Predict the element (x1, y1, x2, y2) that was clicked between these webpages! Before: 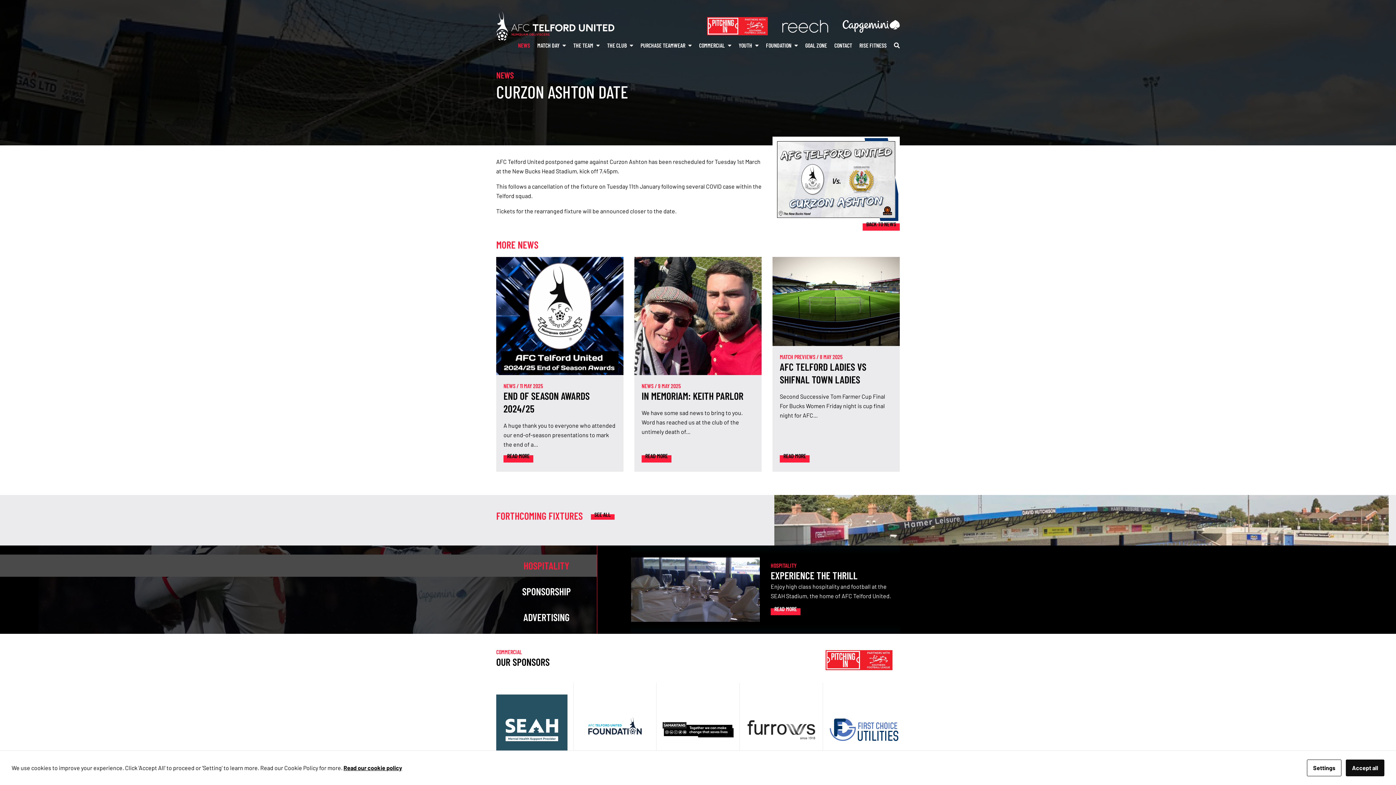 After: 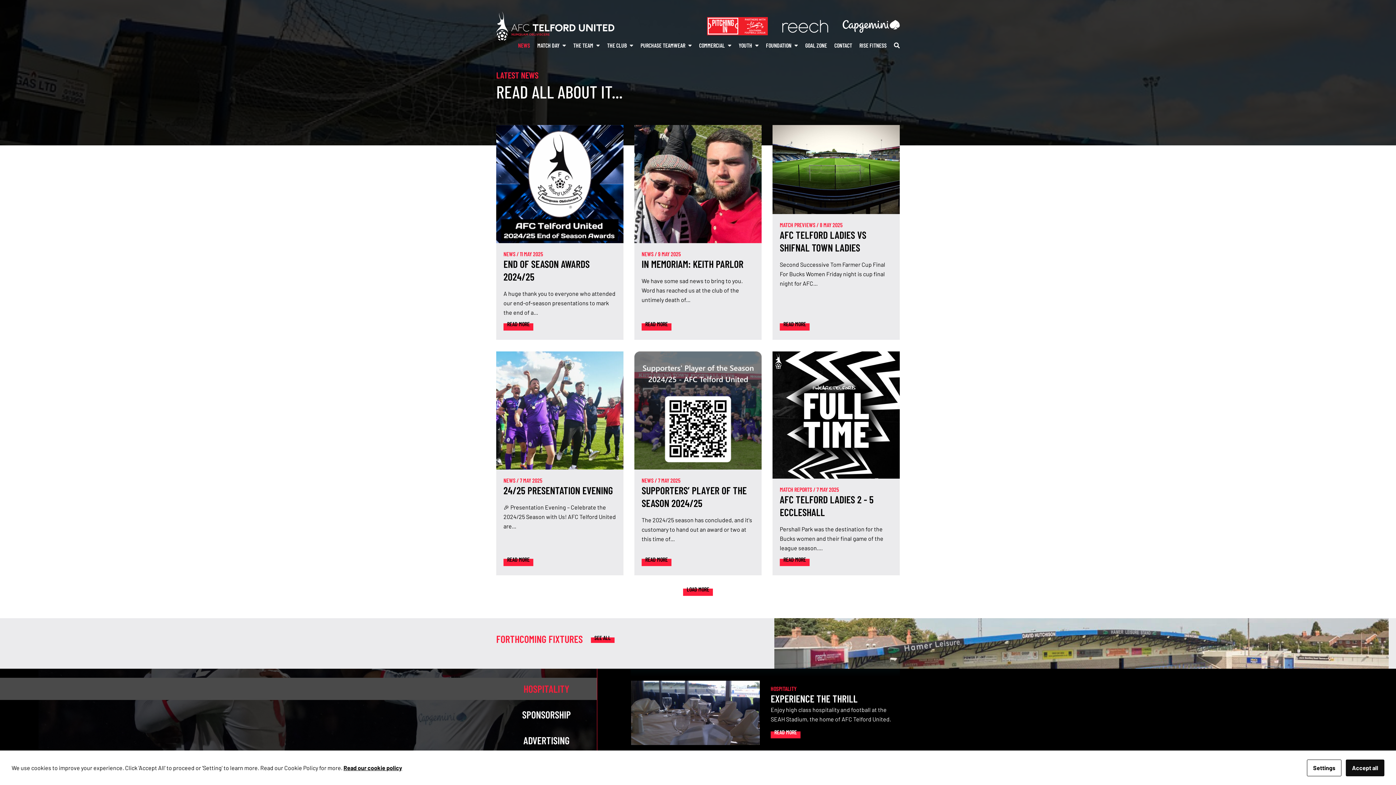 Action: bbox: (518, 40, 530, 50) label: NEWS